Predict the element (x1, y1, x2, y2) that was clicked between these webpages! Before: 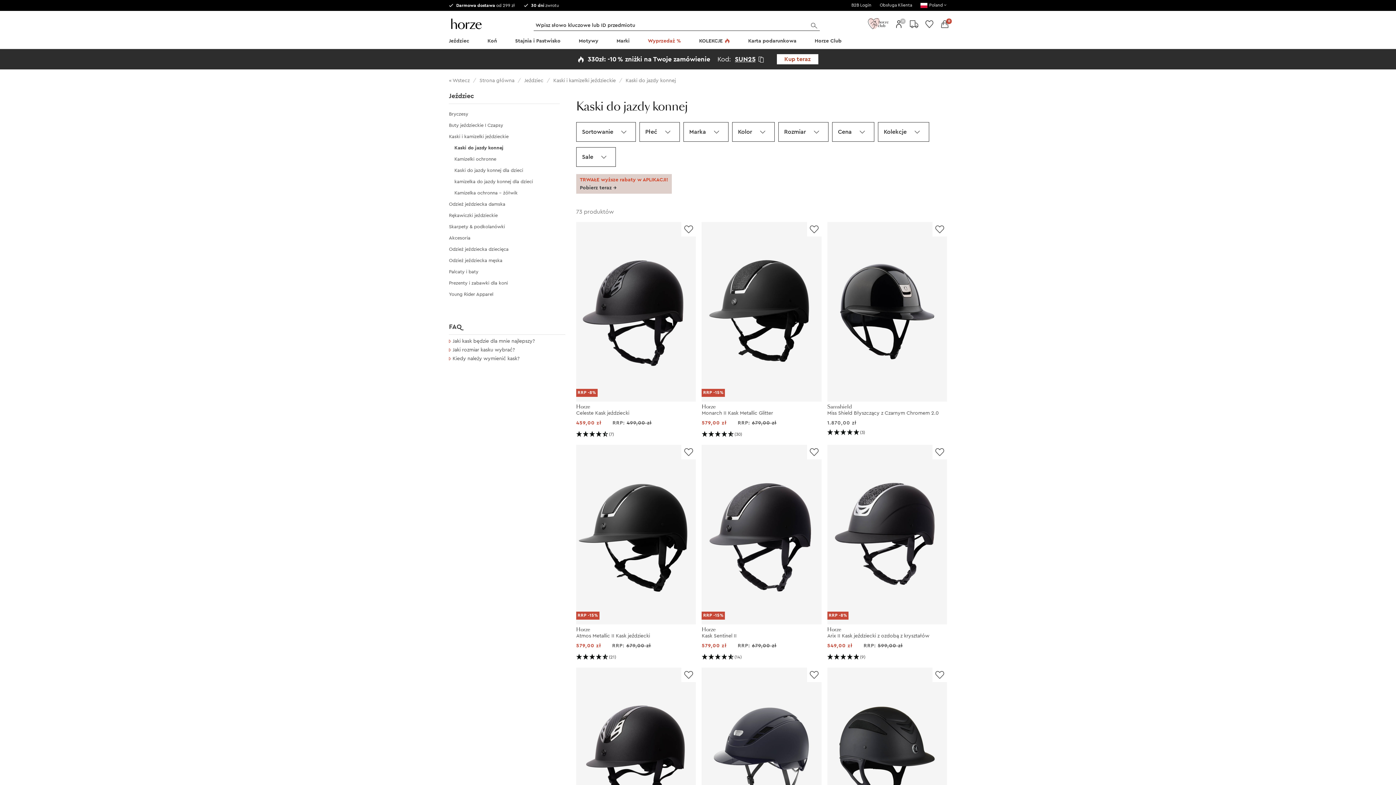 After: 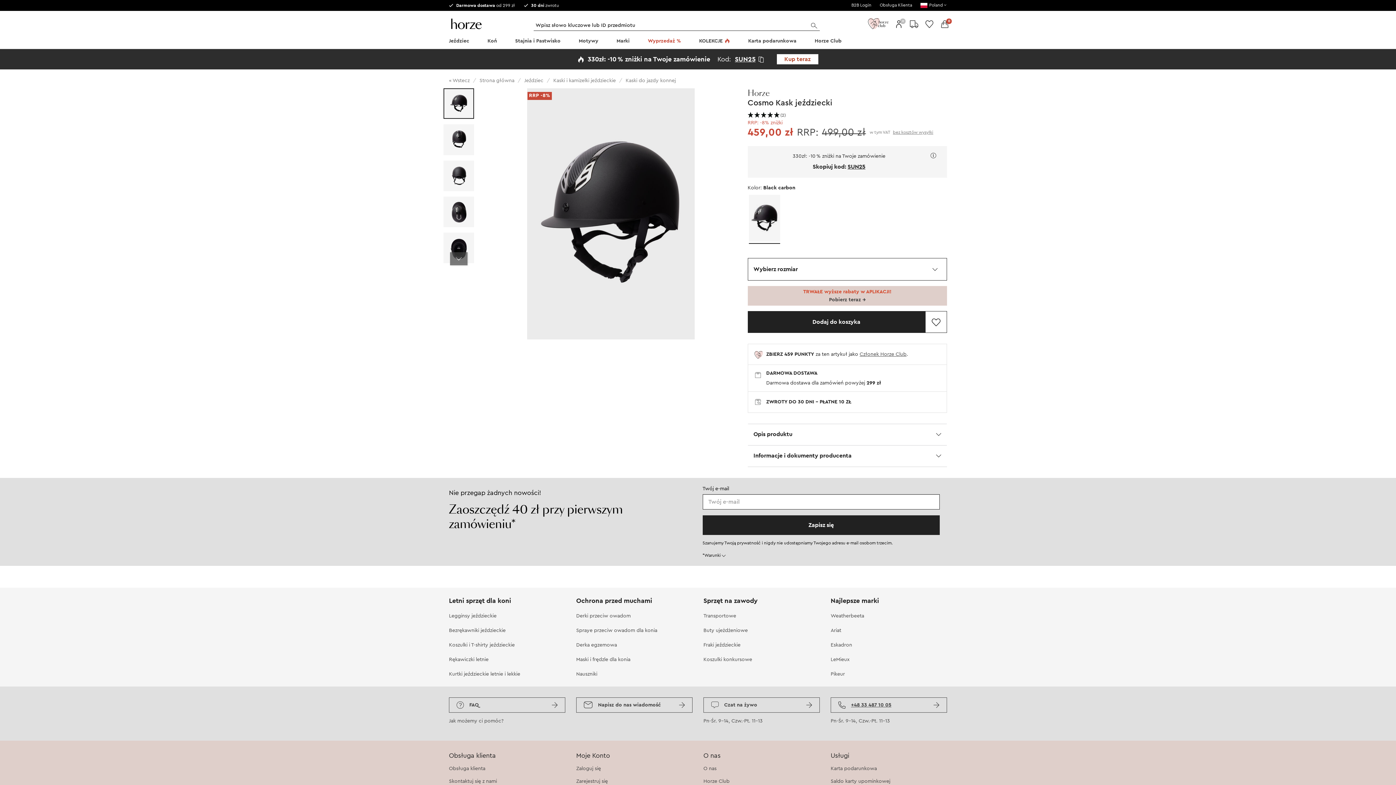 Action: bbox: (573, 665, 699, 888) label: RRP -8%

Horze

Cosmo Kask jeździecki

459,00 zł
RRP: 499,00 zł
(2)